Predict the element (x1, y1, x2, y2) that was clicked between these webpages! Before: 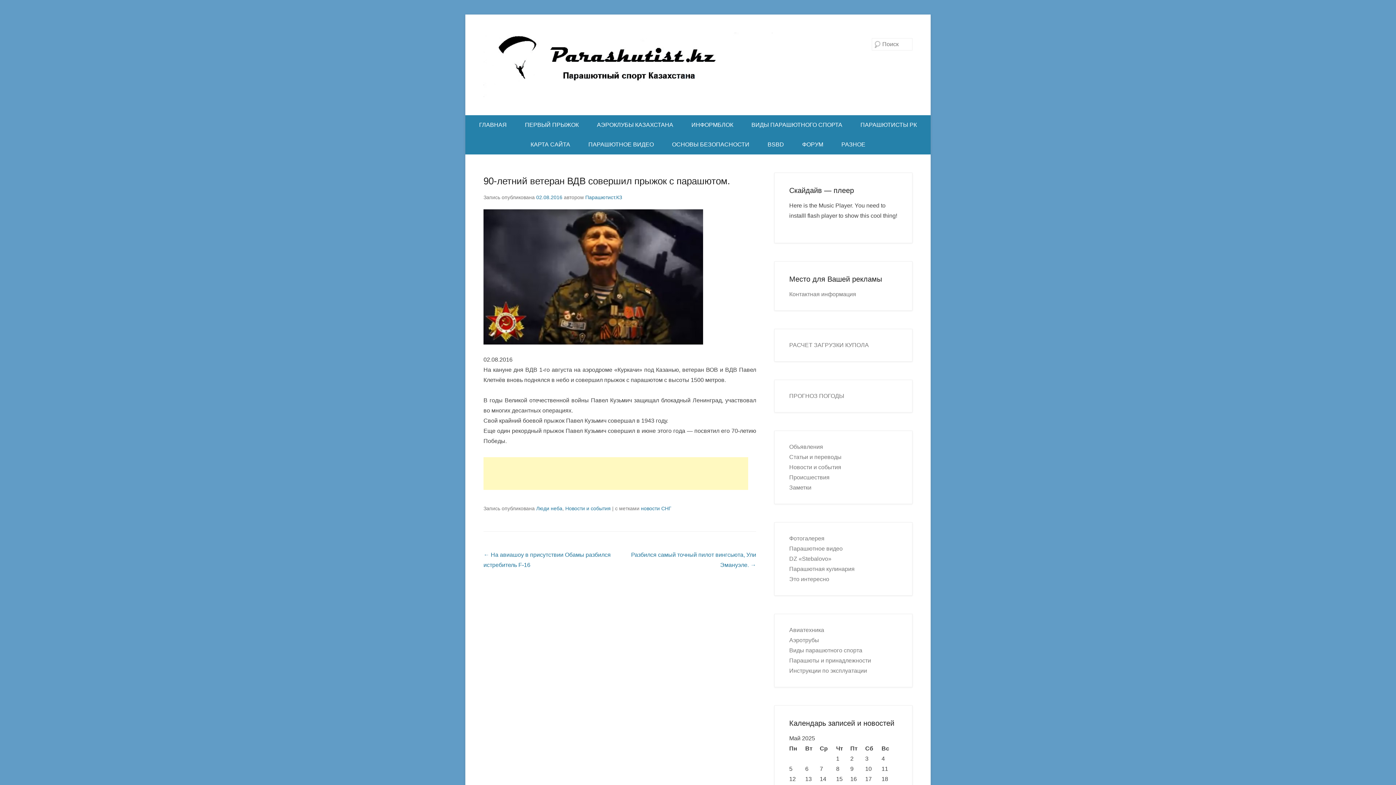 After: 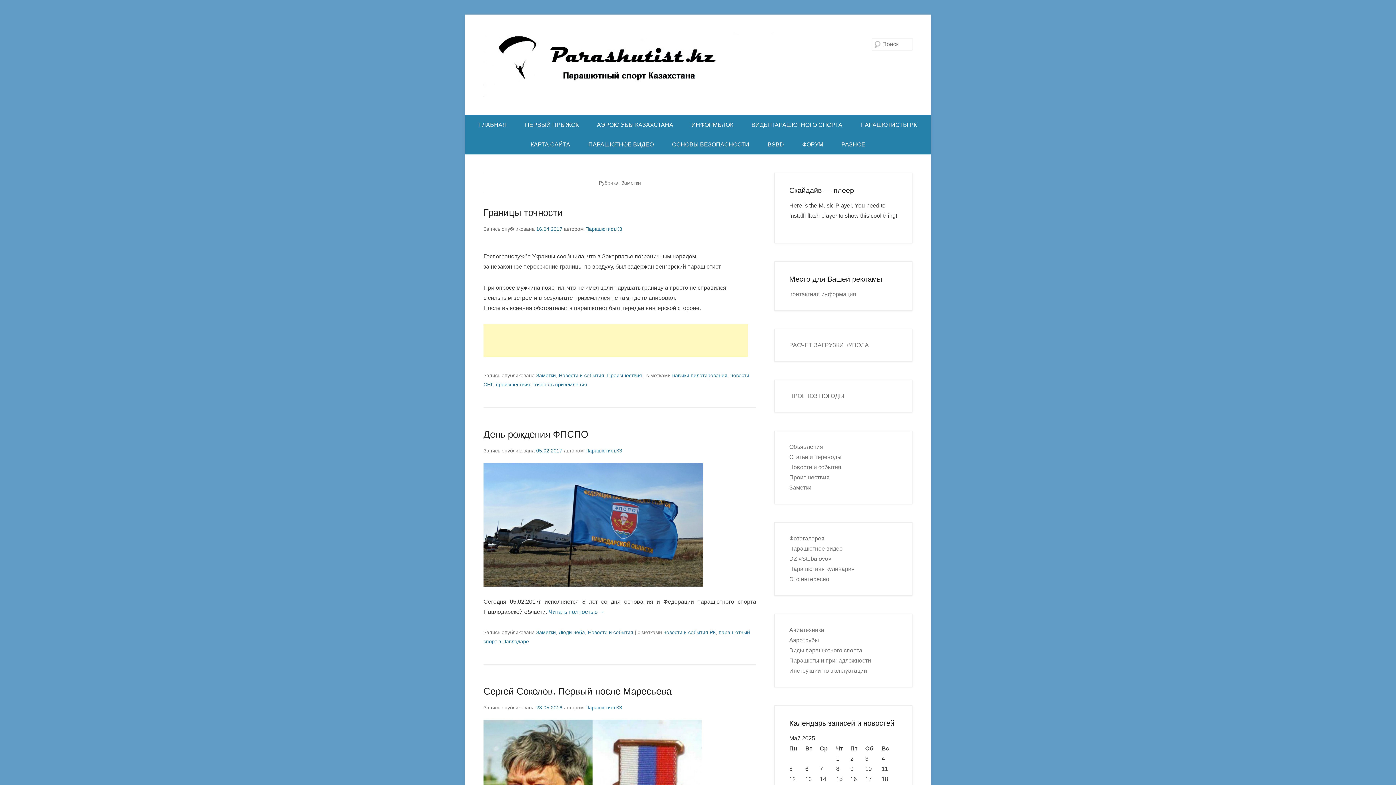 Action: bbox: (789, 484, 811, 490) label: Заметки